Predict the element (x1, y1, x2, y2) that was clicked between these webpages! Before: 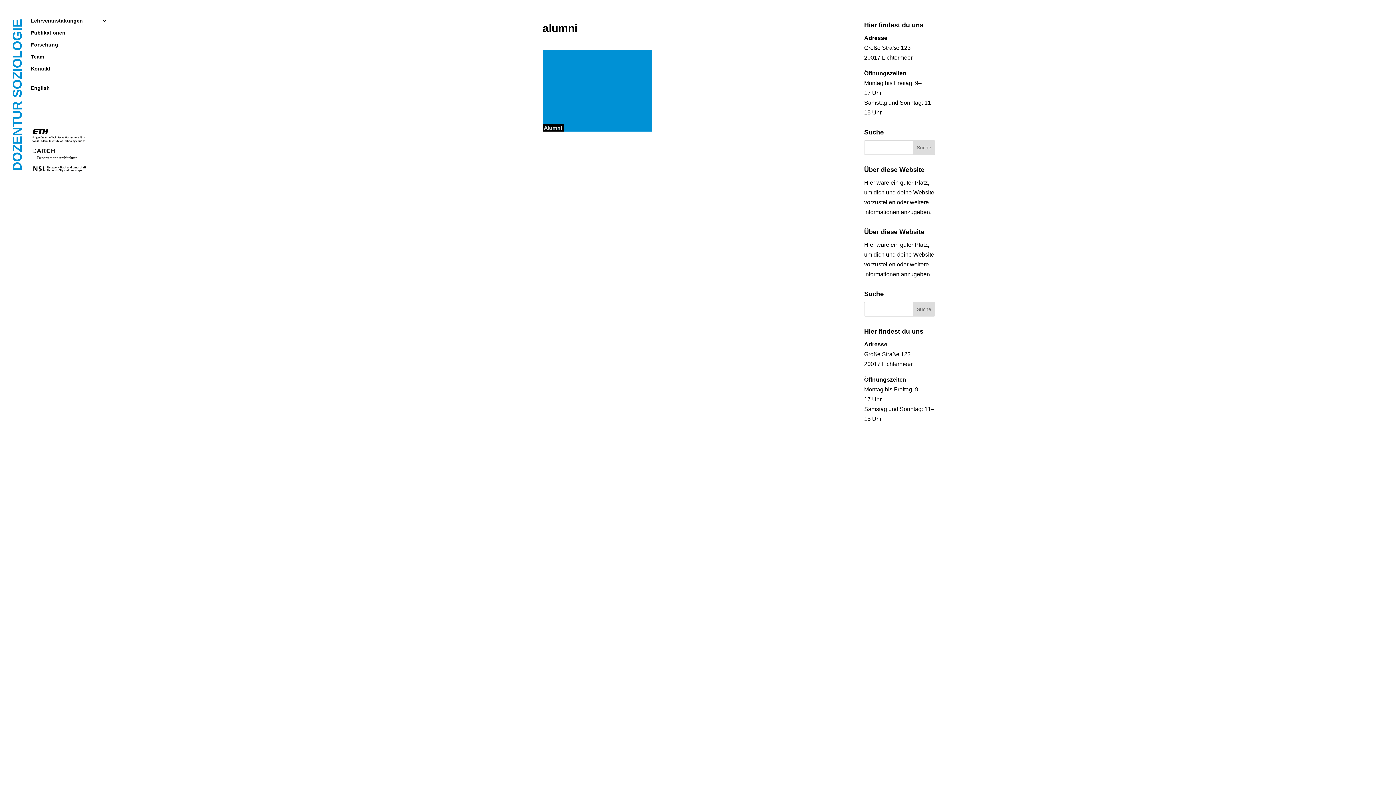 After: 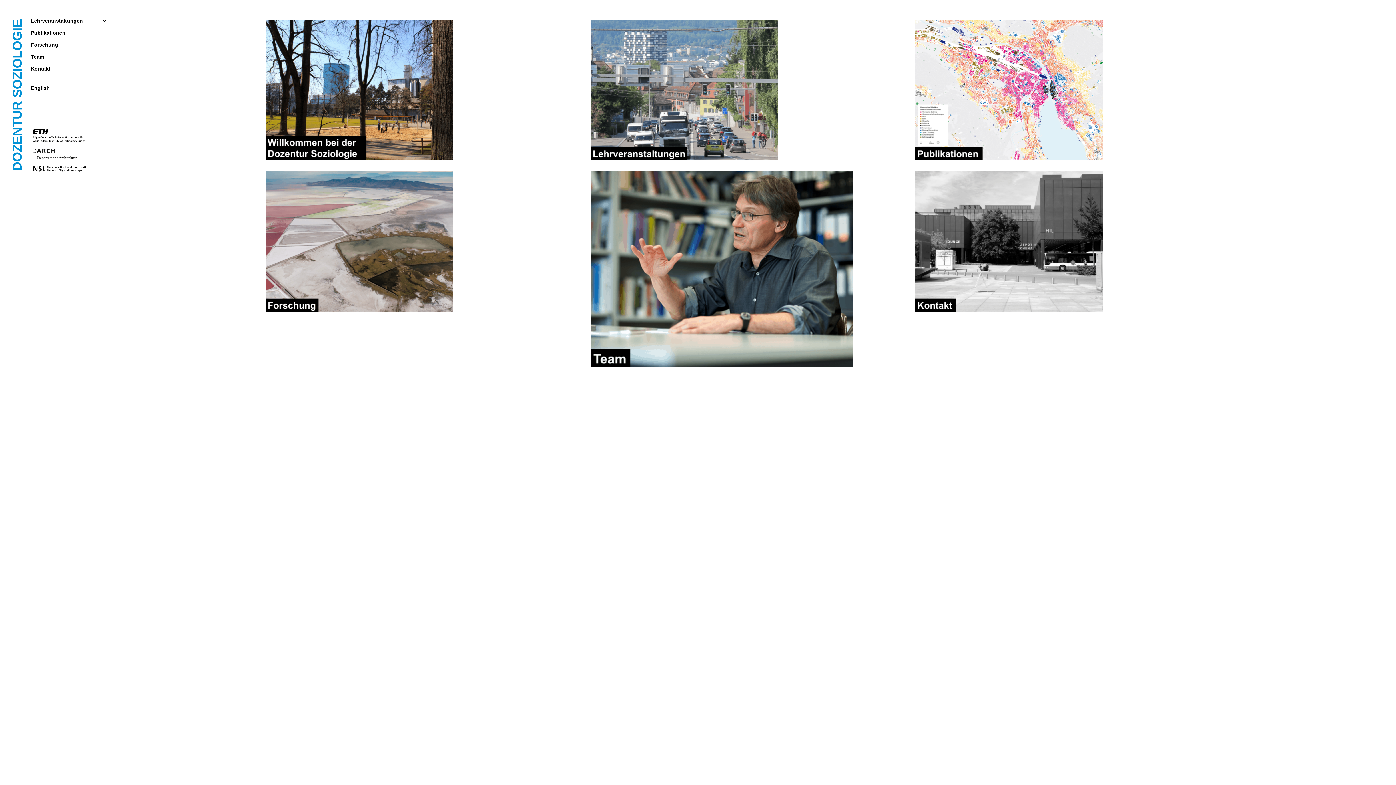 Action: bbox: (28, 152, 92, 158)